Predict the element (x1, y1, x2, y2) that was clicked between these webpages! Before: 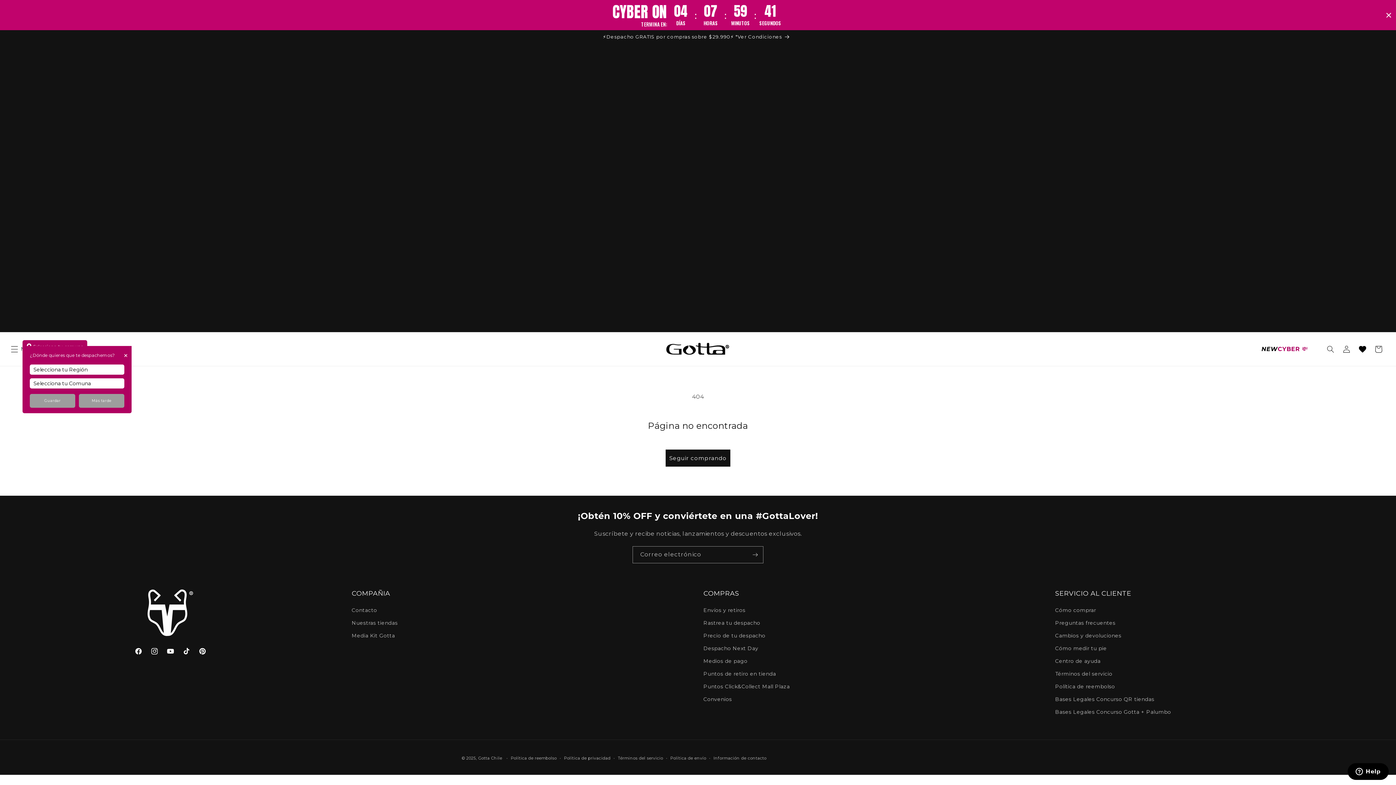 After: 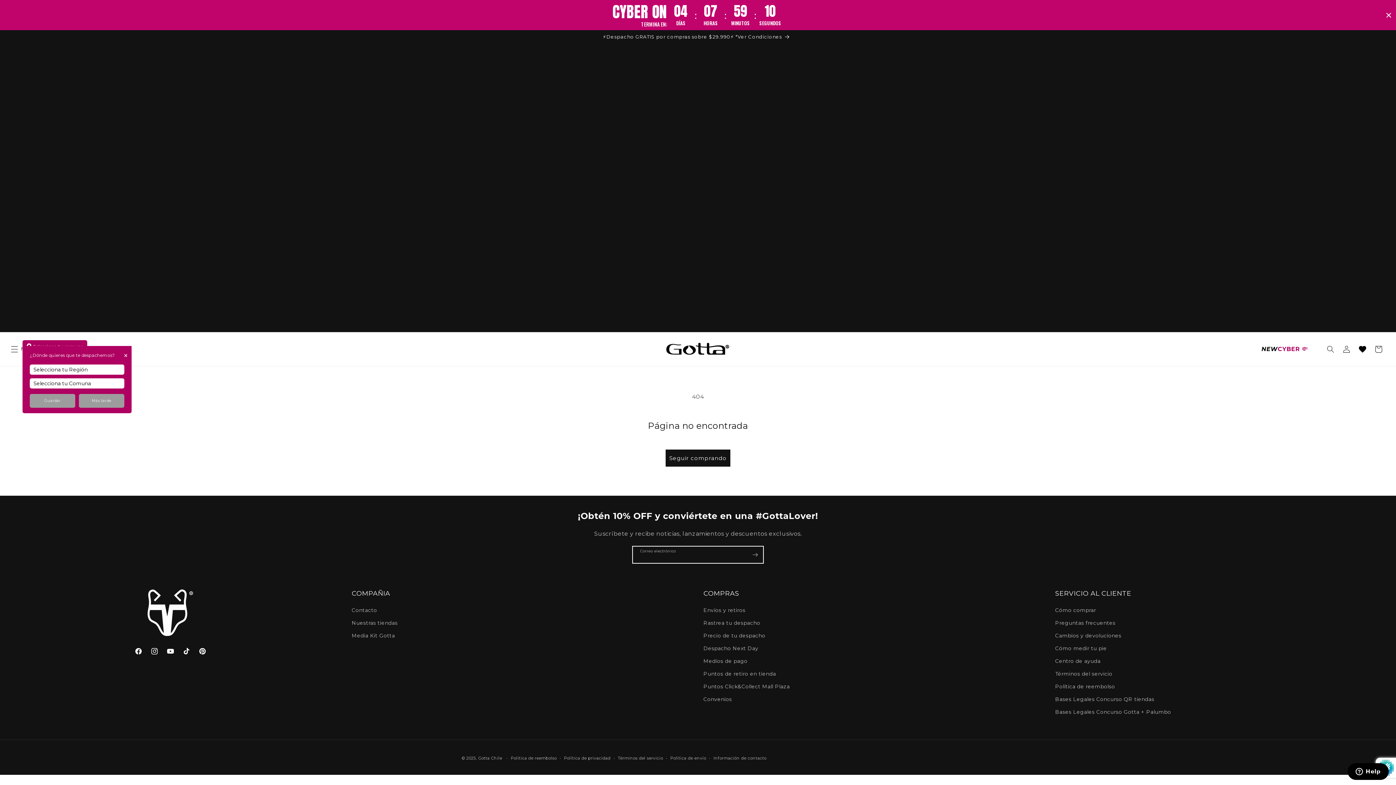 Action: label: Suscribirse bbox: (747, 546, 763, 563)